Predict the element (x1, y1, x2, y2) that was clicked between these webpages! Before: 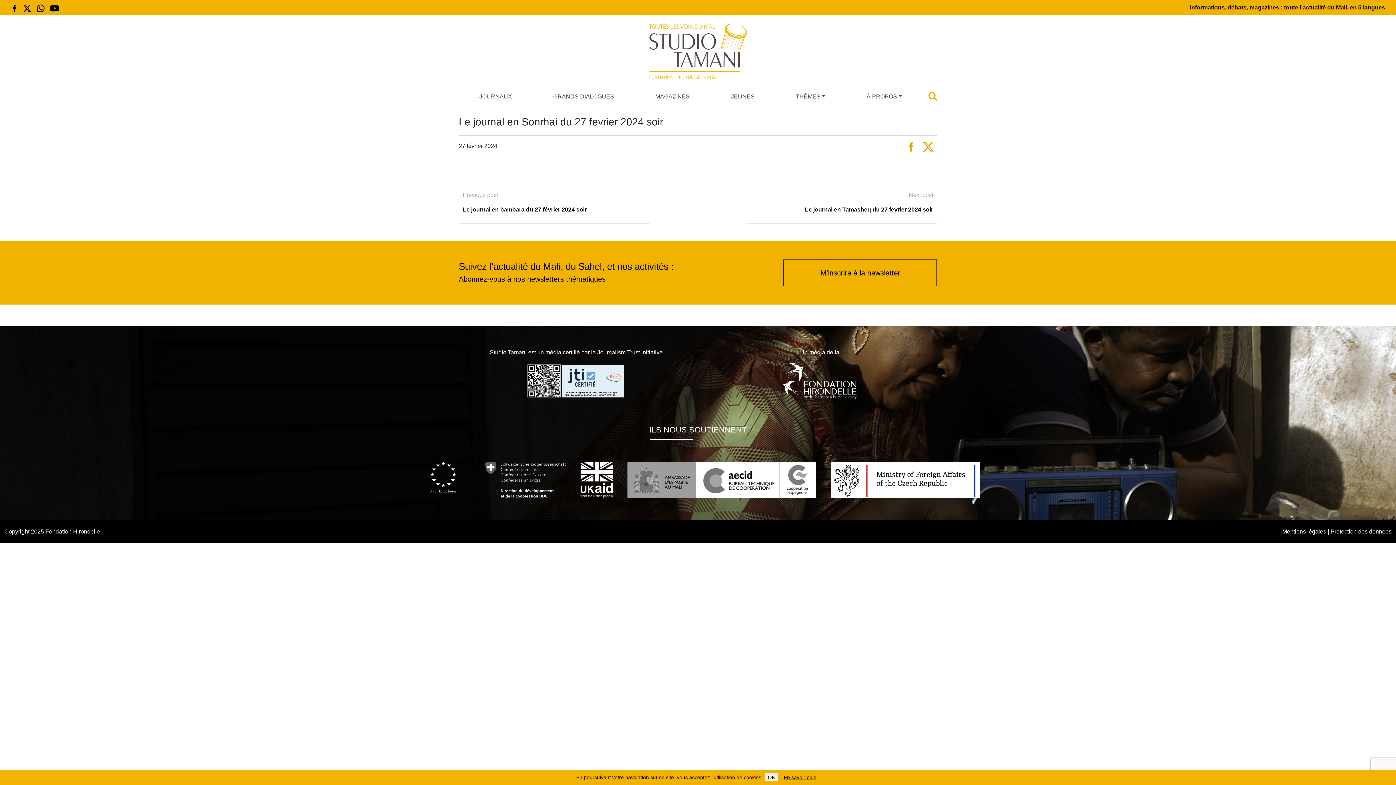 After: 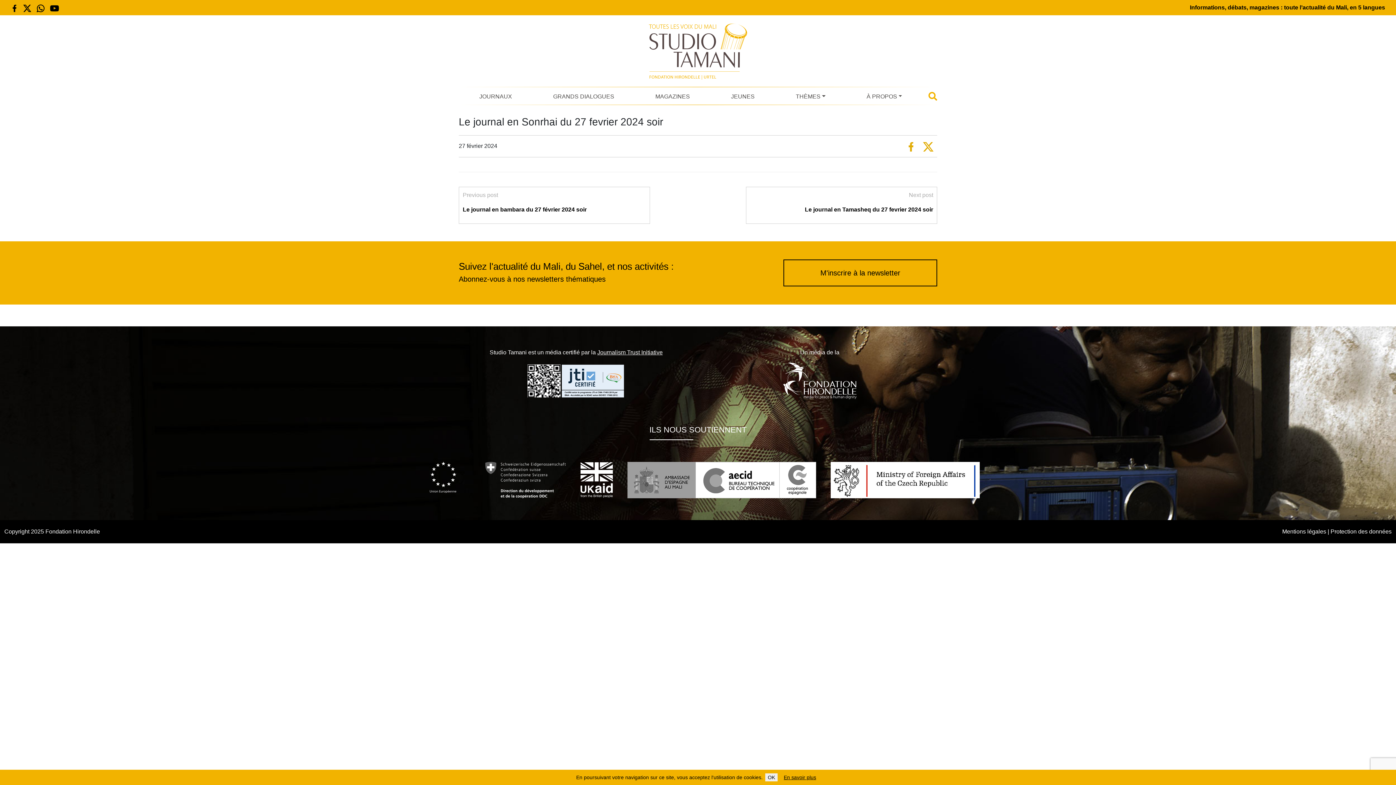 Action: bbox: (580, 462, 613, 498)